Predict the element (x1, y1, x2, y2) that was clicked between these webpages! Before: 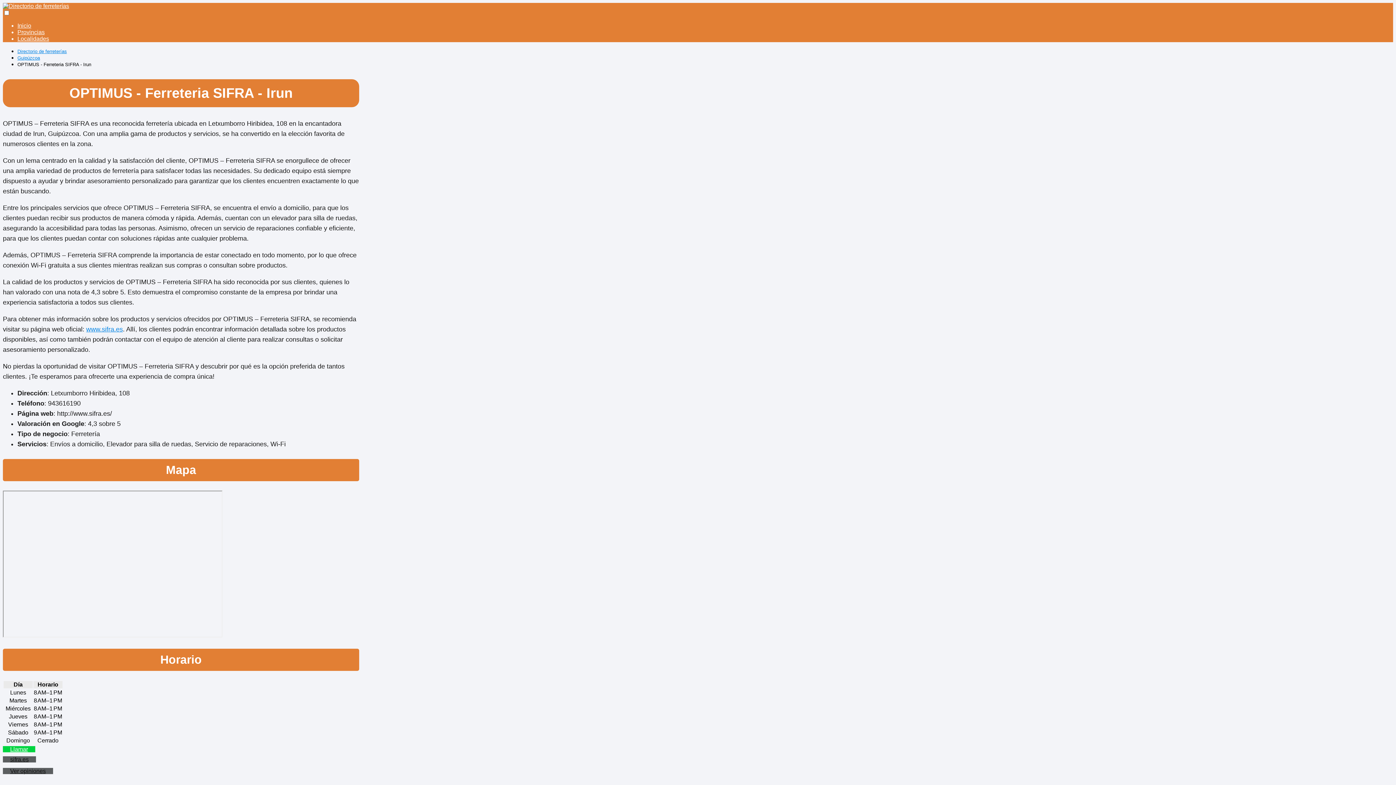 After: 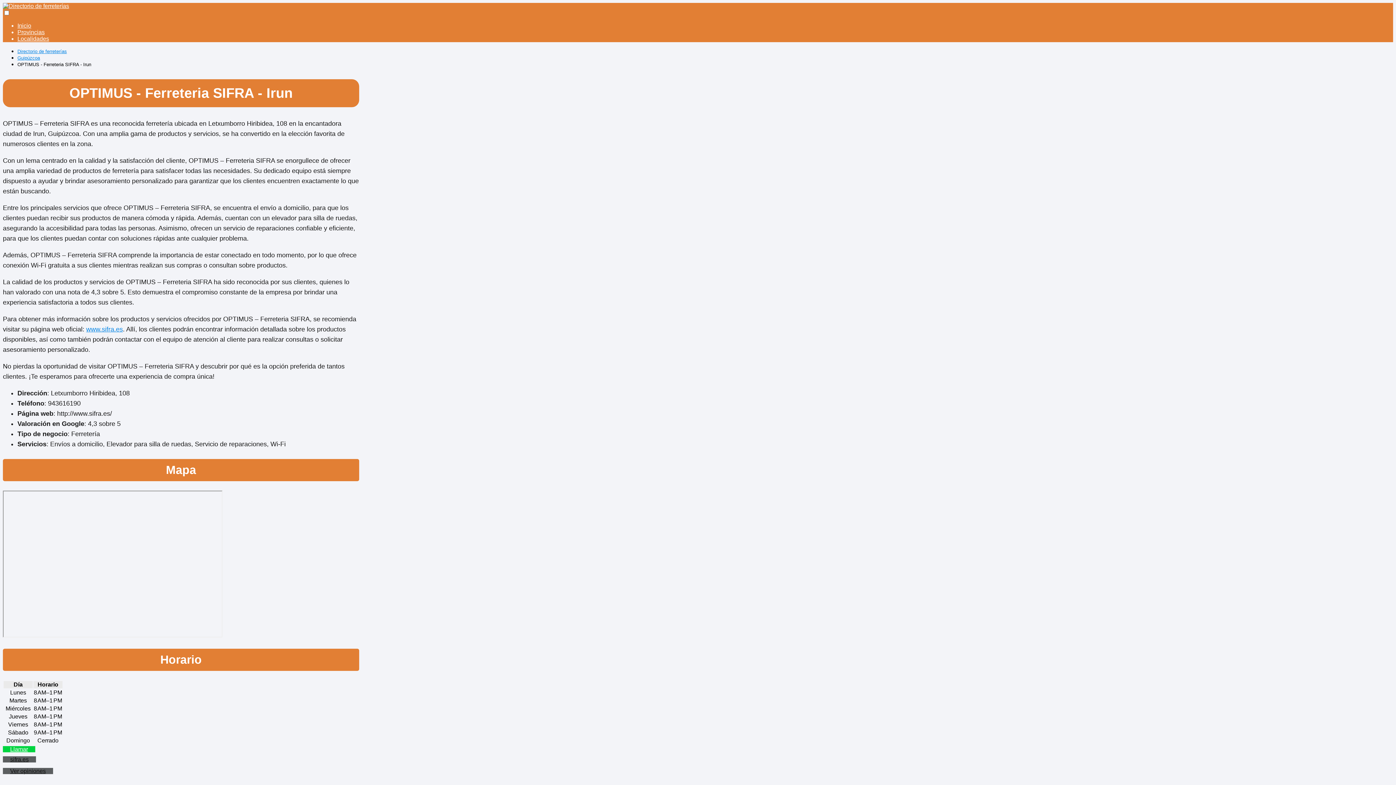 Action: label: Llamar bbox: (2, 746, 35, 752)